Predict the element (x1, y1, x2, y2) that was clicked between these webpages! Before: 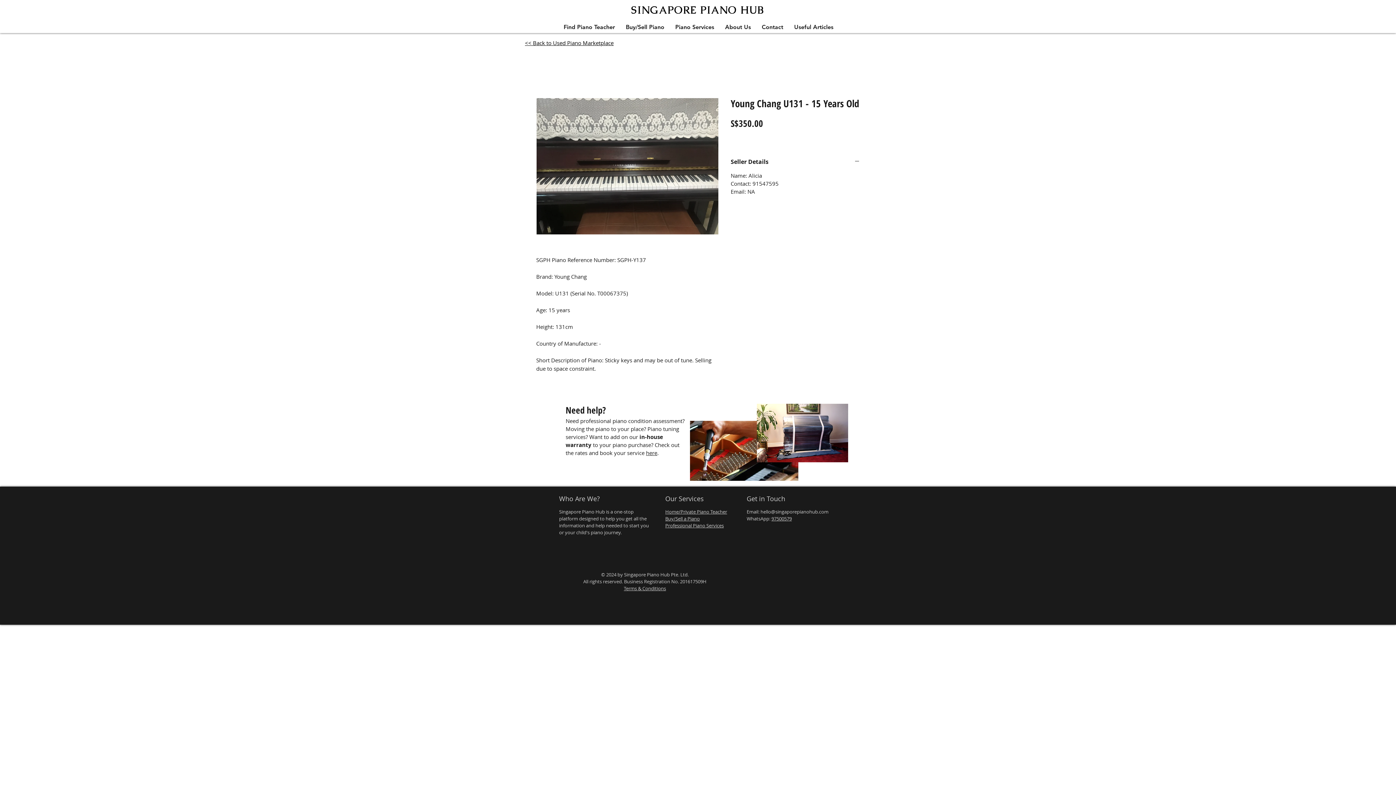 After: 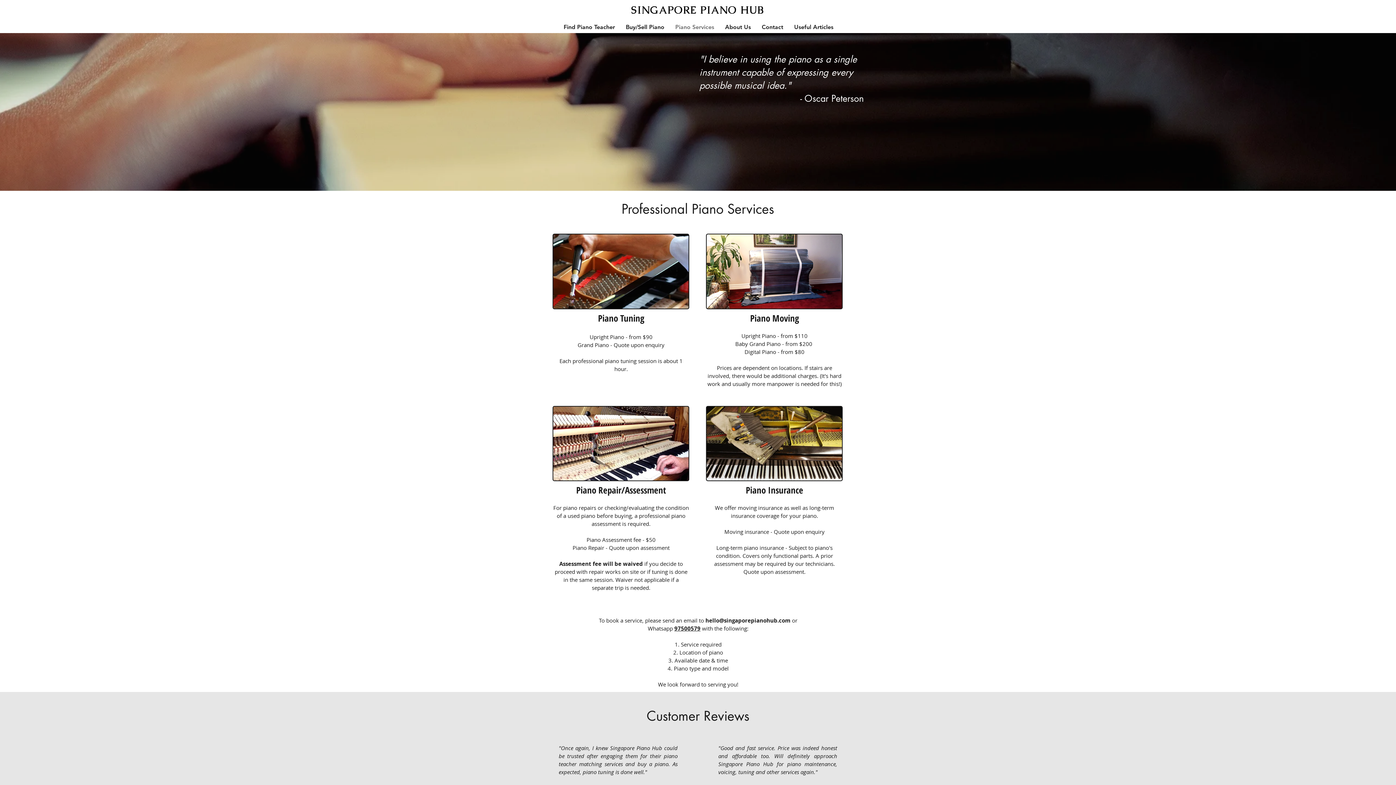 Action: bbox: (757, 404, 848, 462)